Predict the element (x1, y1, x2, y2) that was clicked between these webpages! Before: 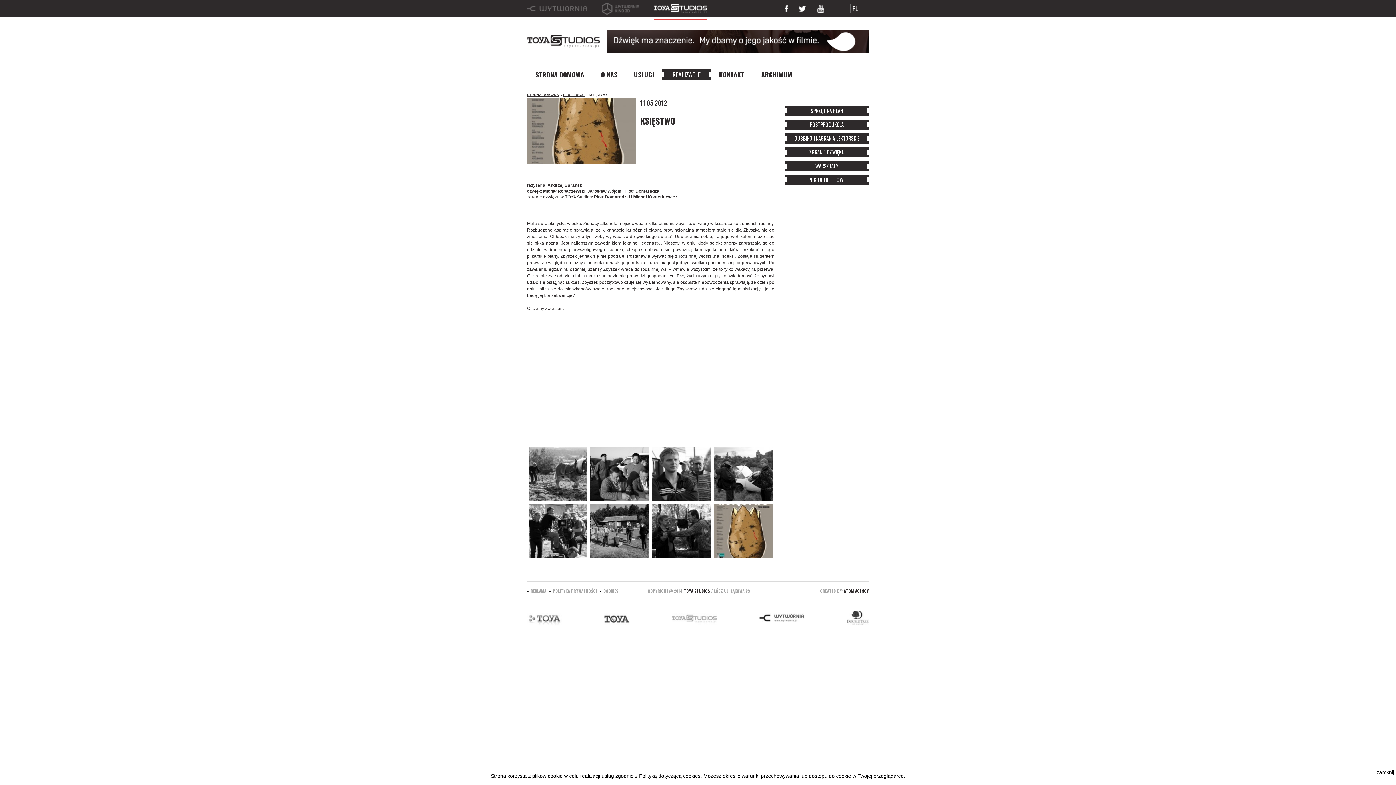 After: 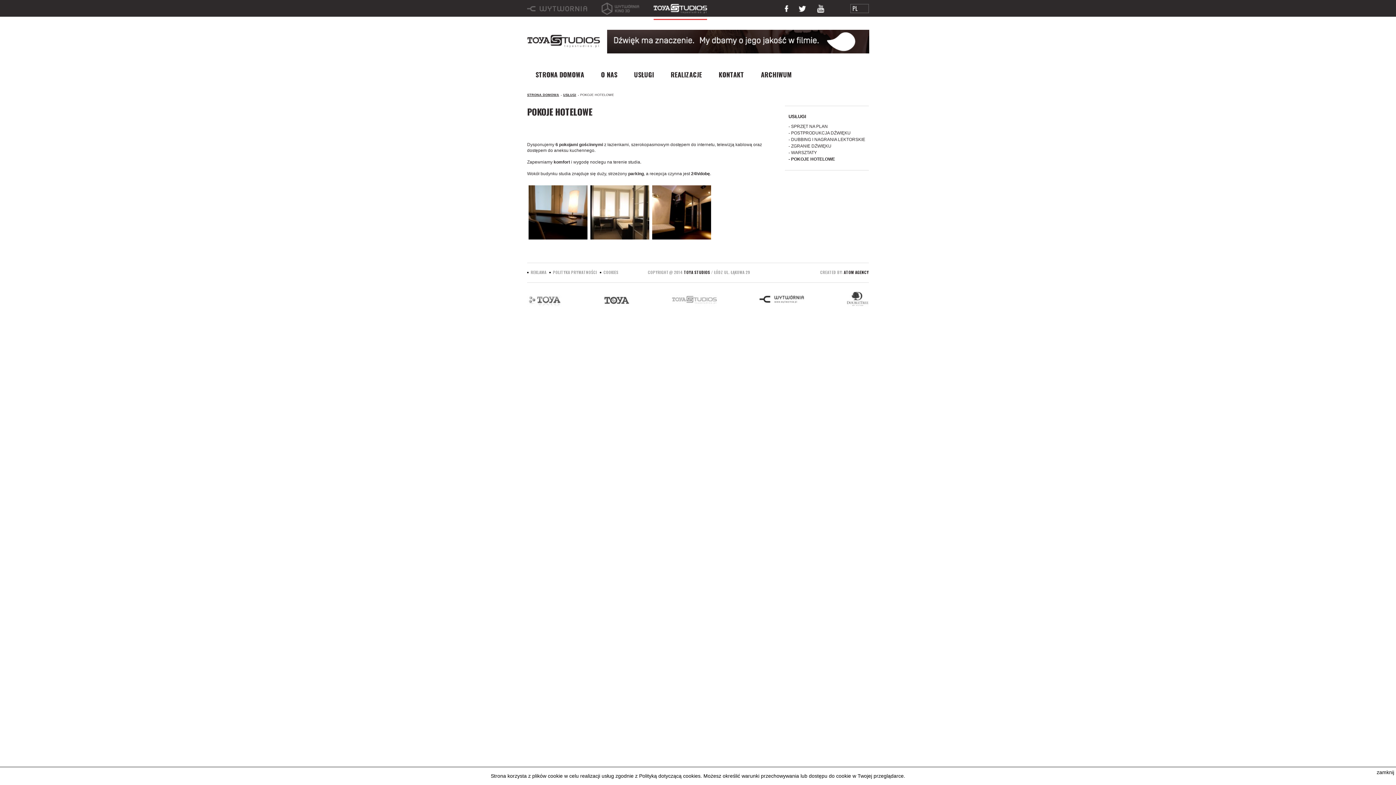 Action: bbox: (785, 174, 869, 185) label: POKOJE HOTELOWE